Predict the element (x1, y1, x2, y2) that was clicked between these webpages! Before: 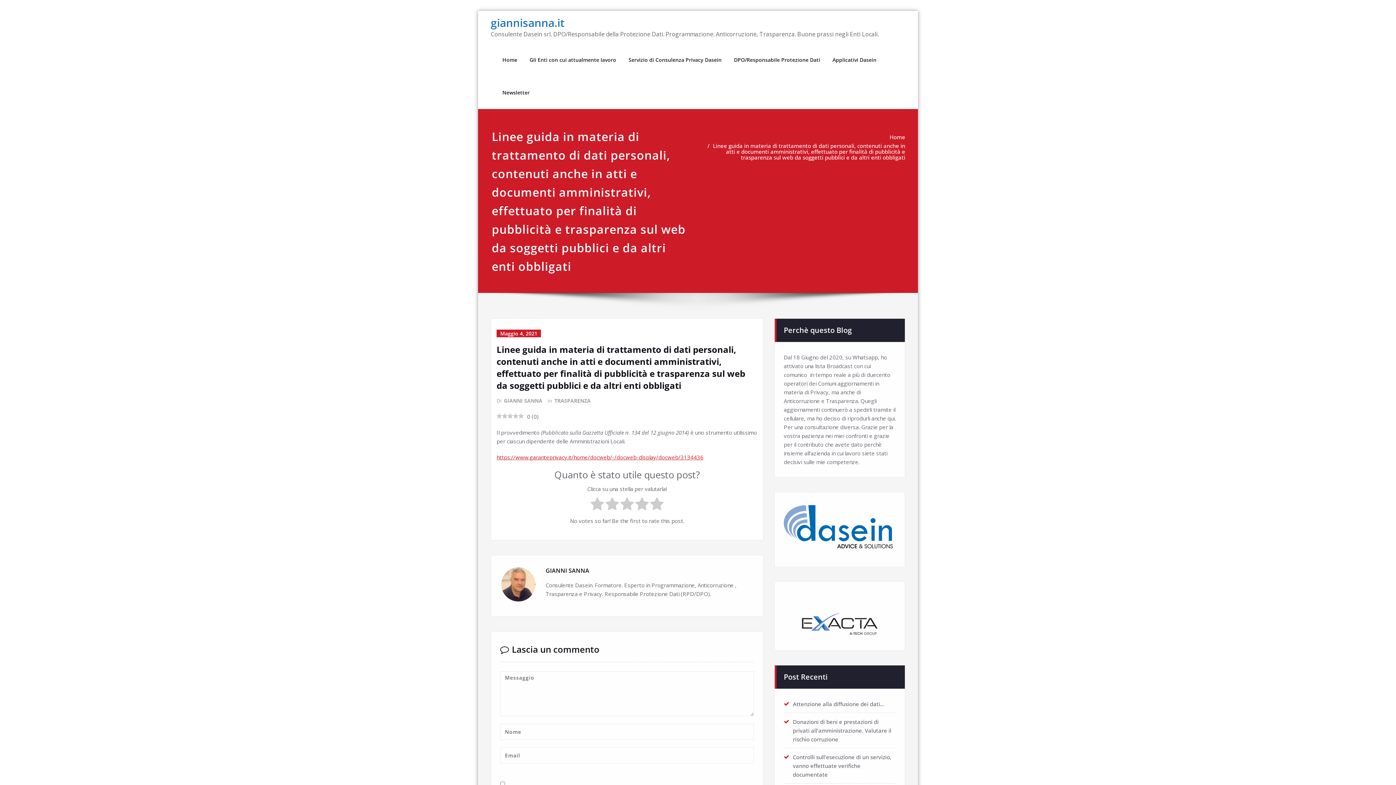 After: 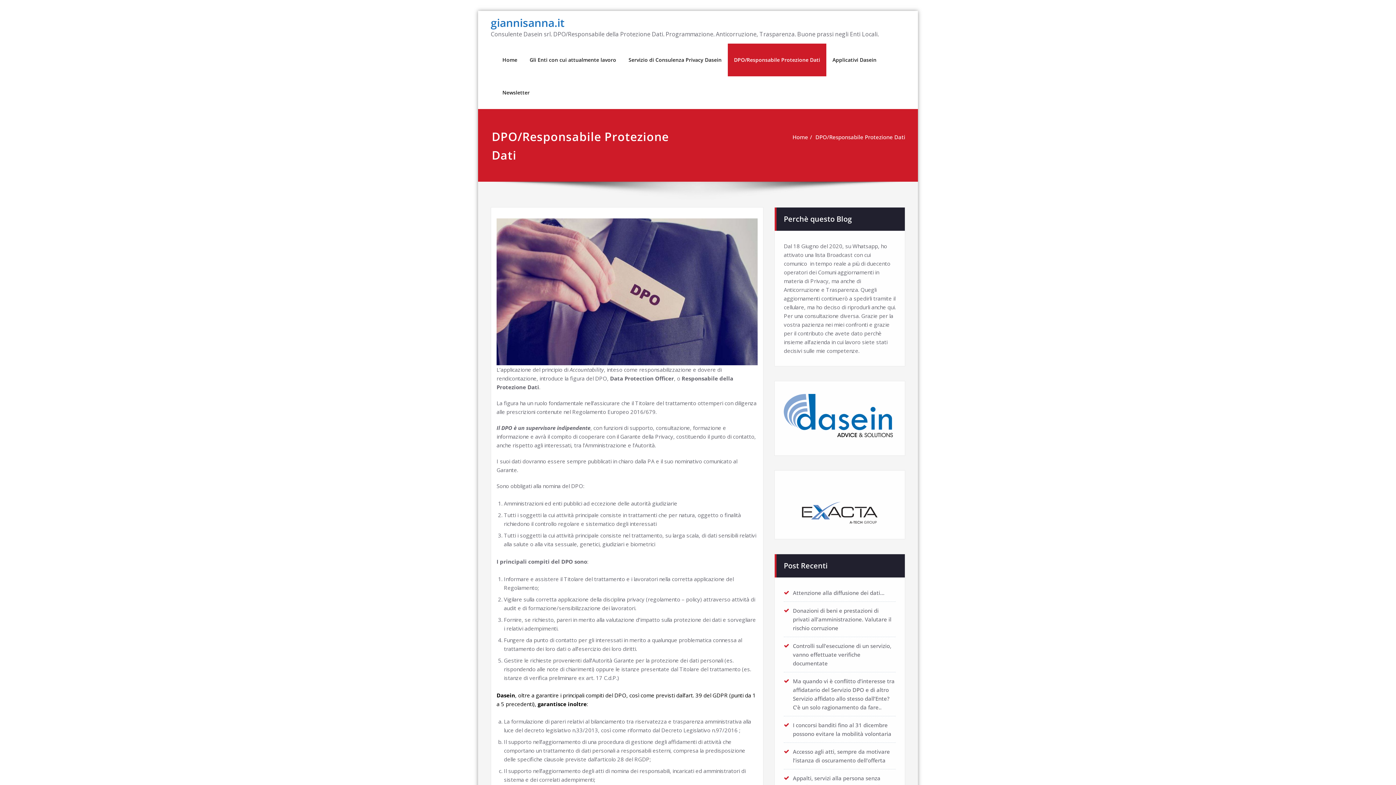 Action: bbox: (728, 43, 826, 76) label: DPO/Responsabile Protezione Dati